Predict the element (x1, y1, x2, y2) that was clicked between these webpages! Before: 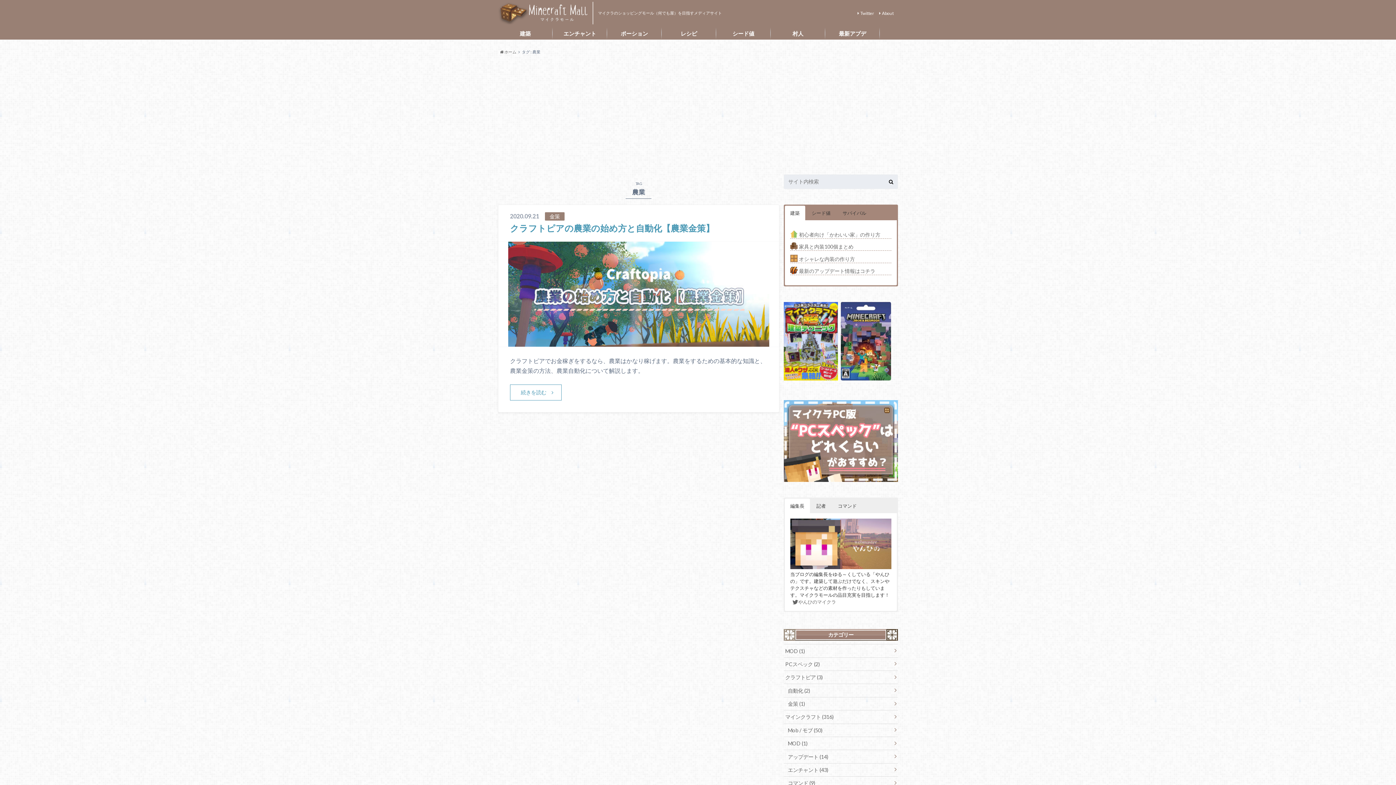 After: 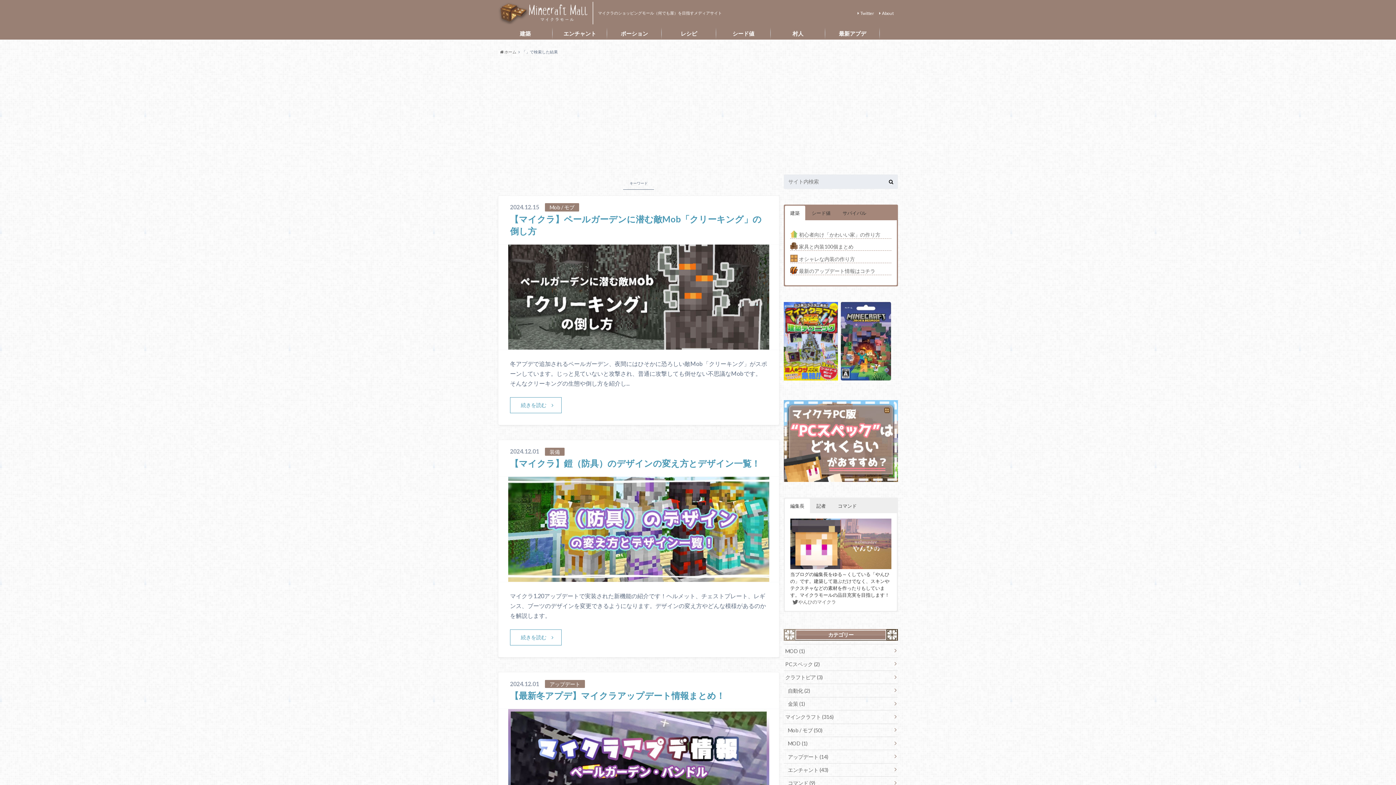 Action: bbox: (884, 174, 898, 188)